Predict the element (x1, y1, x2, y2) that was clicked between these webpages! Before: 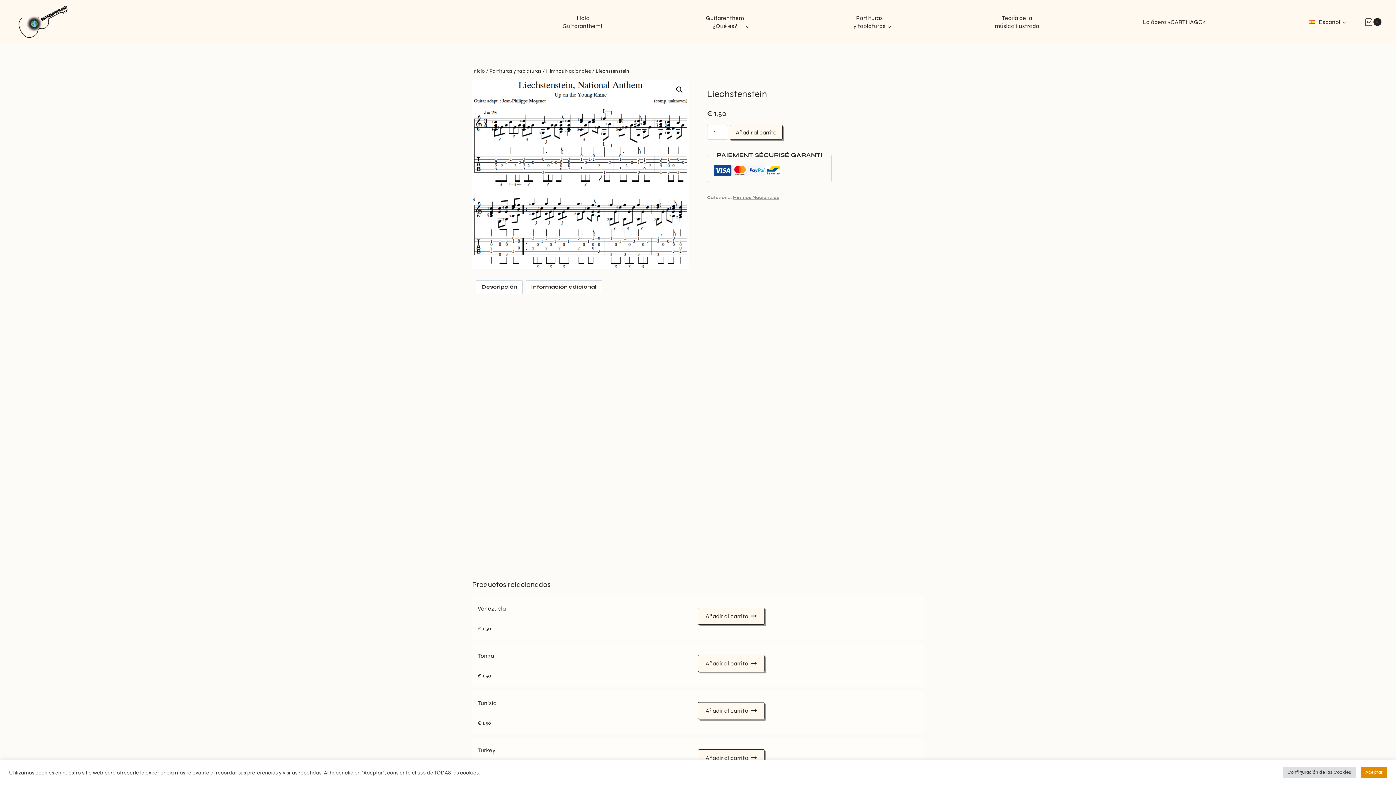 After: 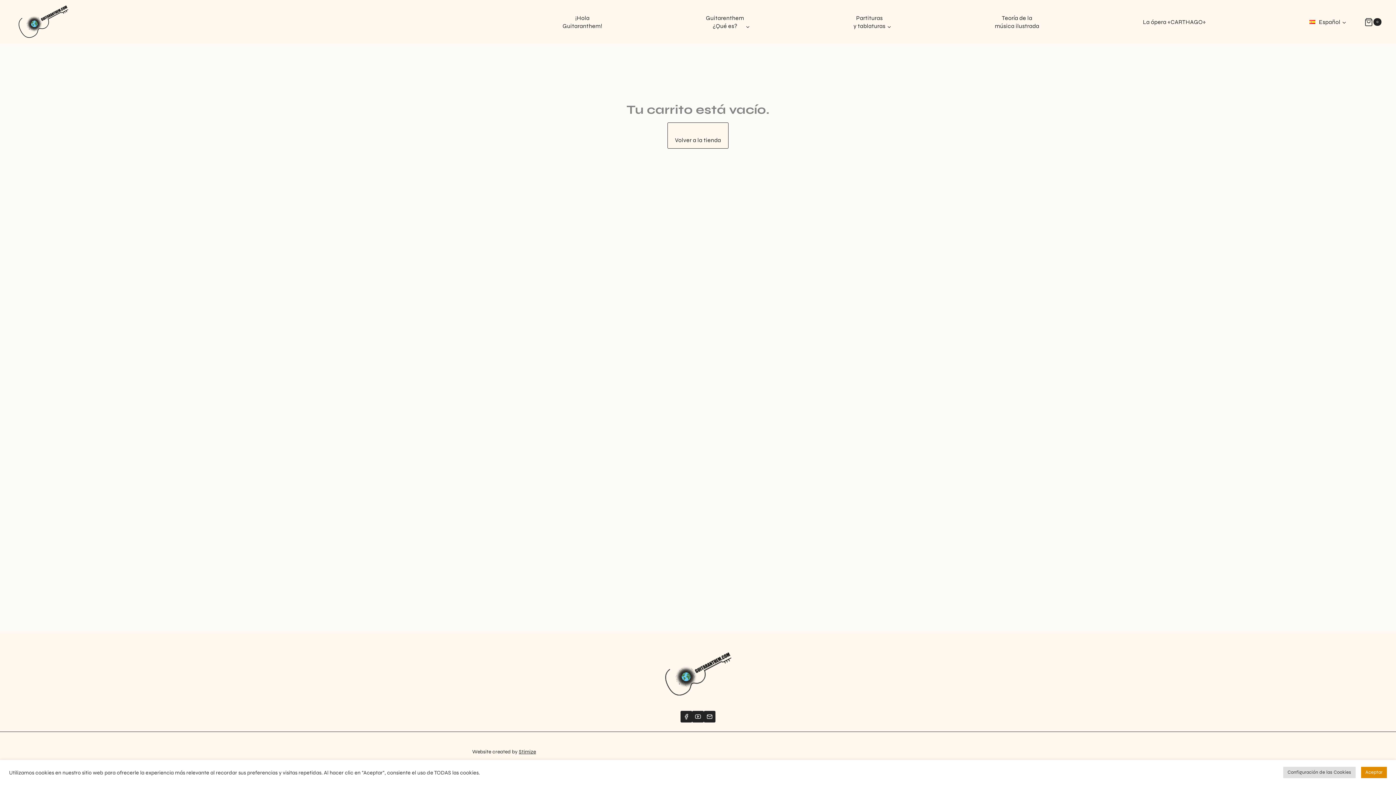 Action: label: Carrito de la compra bbox: (1353, 17, 1387, 26)